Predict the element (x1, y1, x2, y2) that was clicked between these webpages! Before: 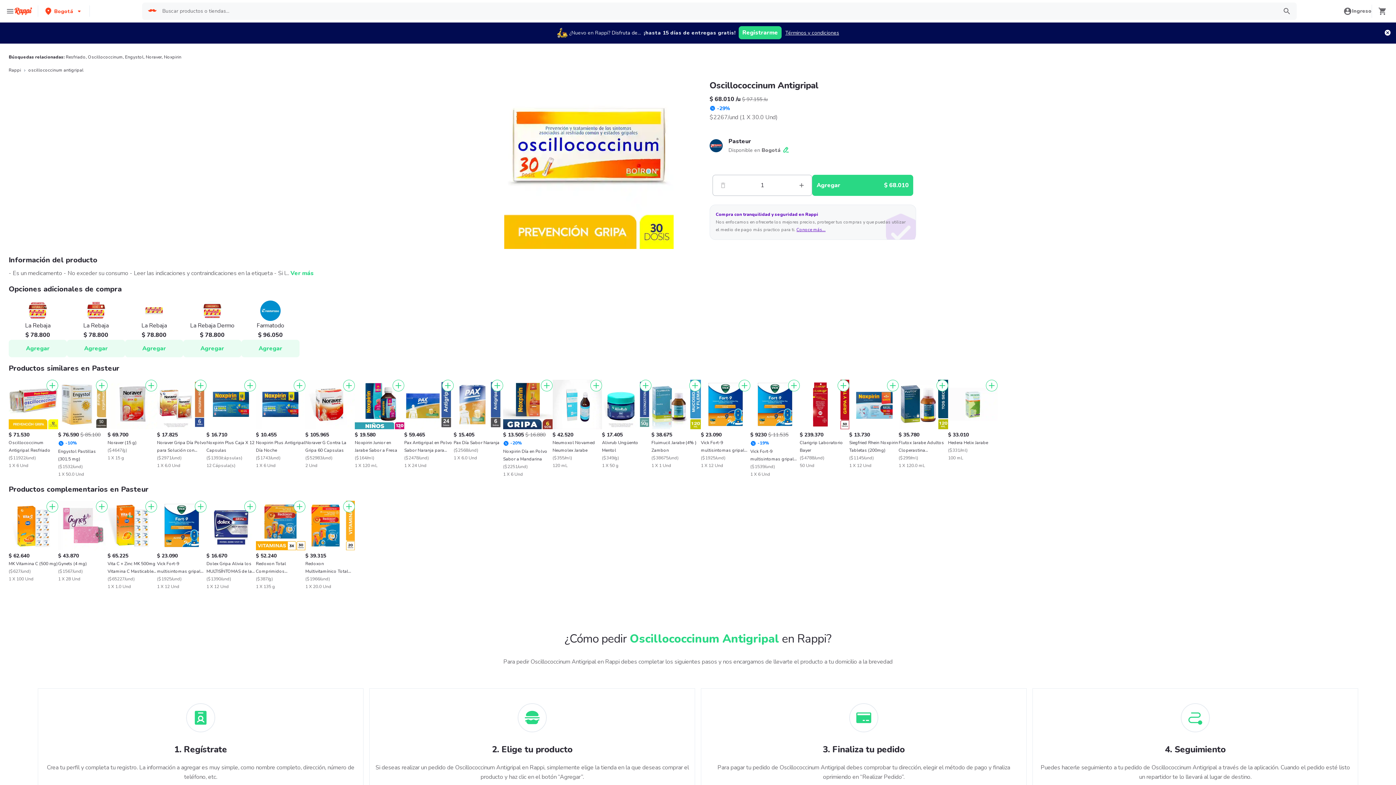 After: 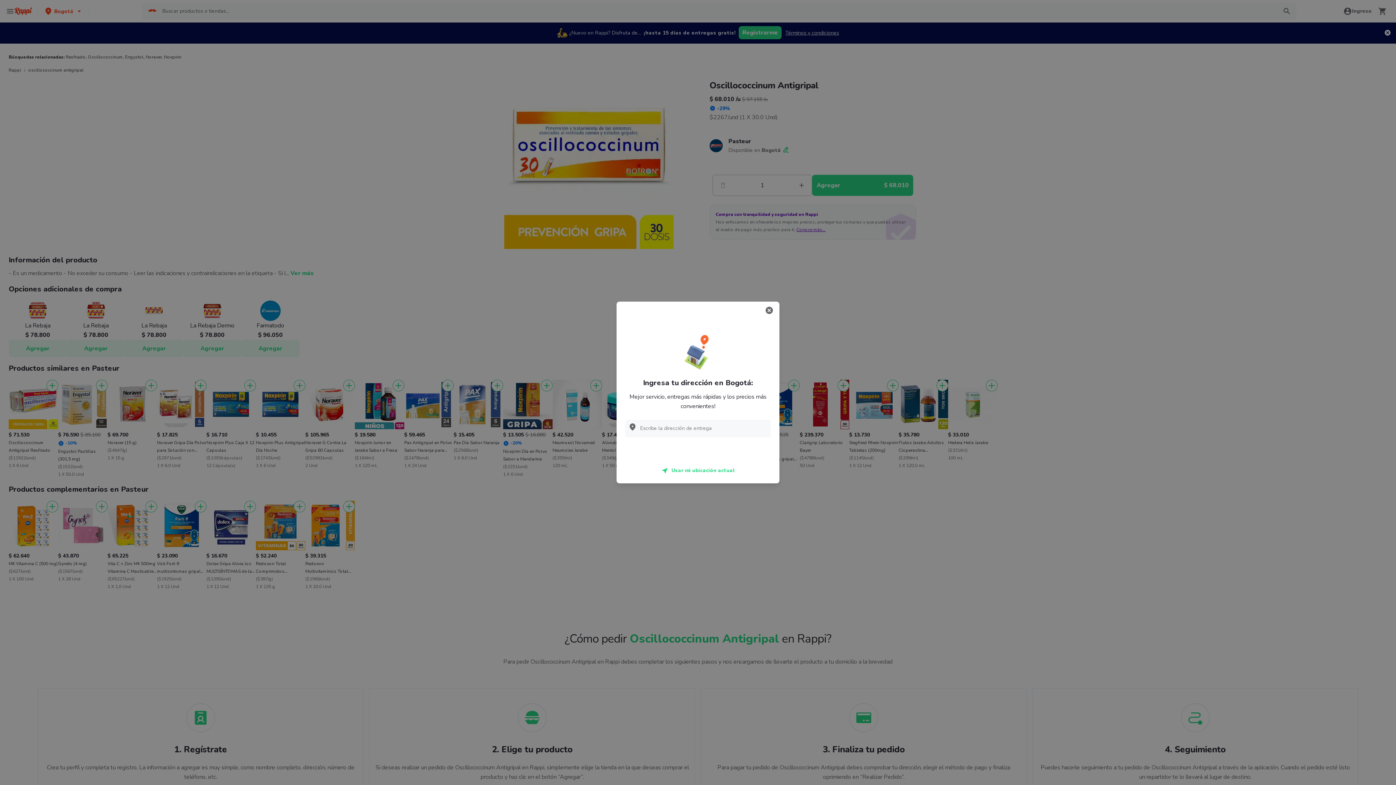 Action: bbox: (183, 339, 241, 357) label: Agregar